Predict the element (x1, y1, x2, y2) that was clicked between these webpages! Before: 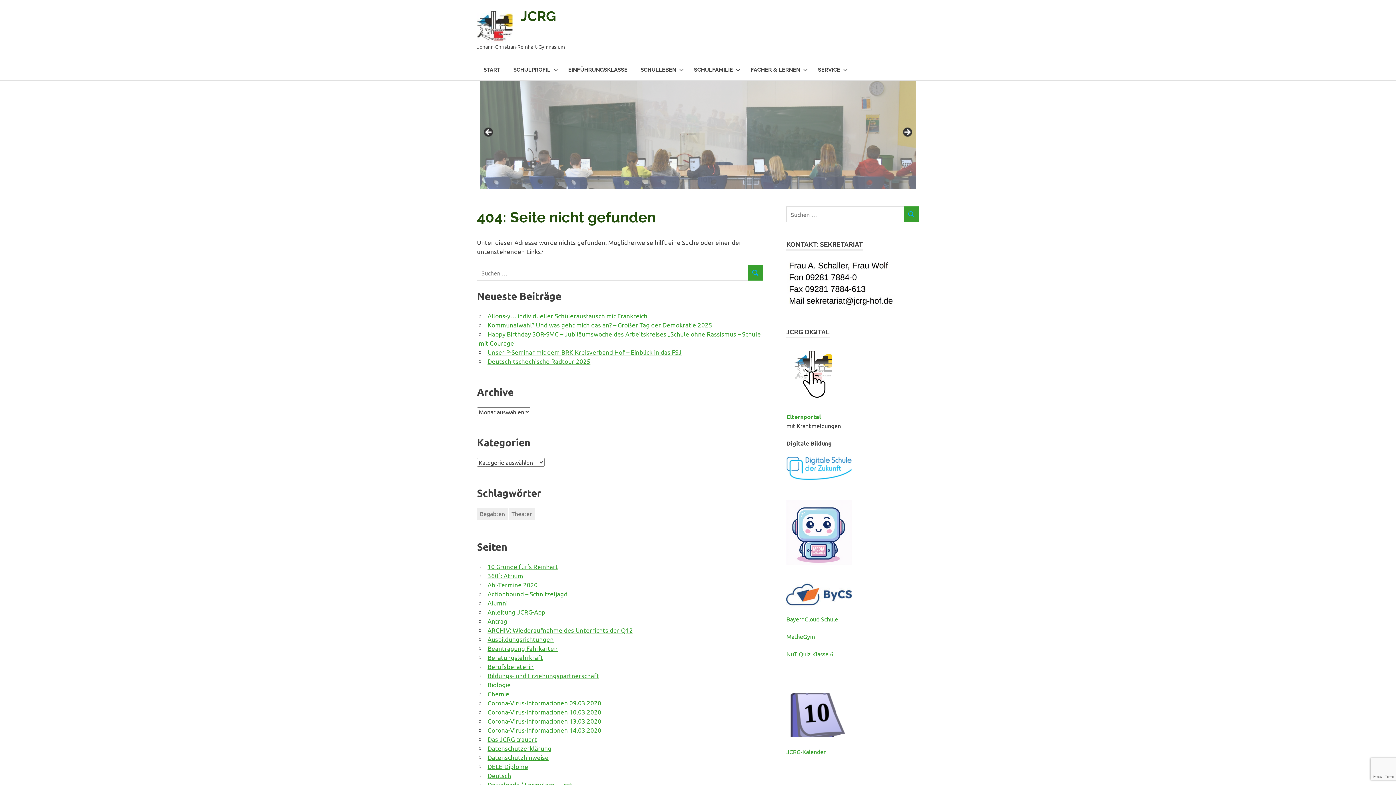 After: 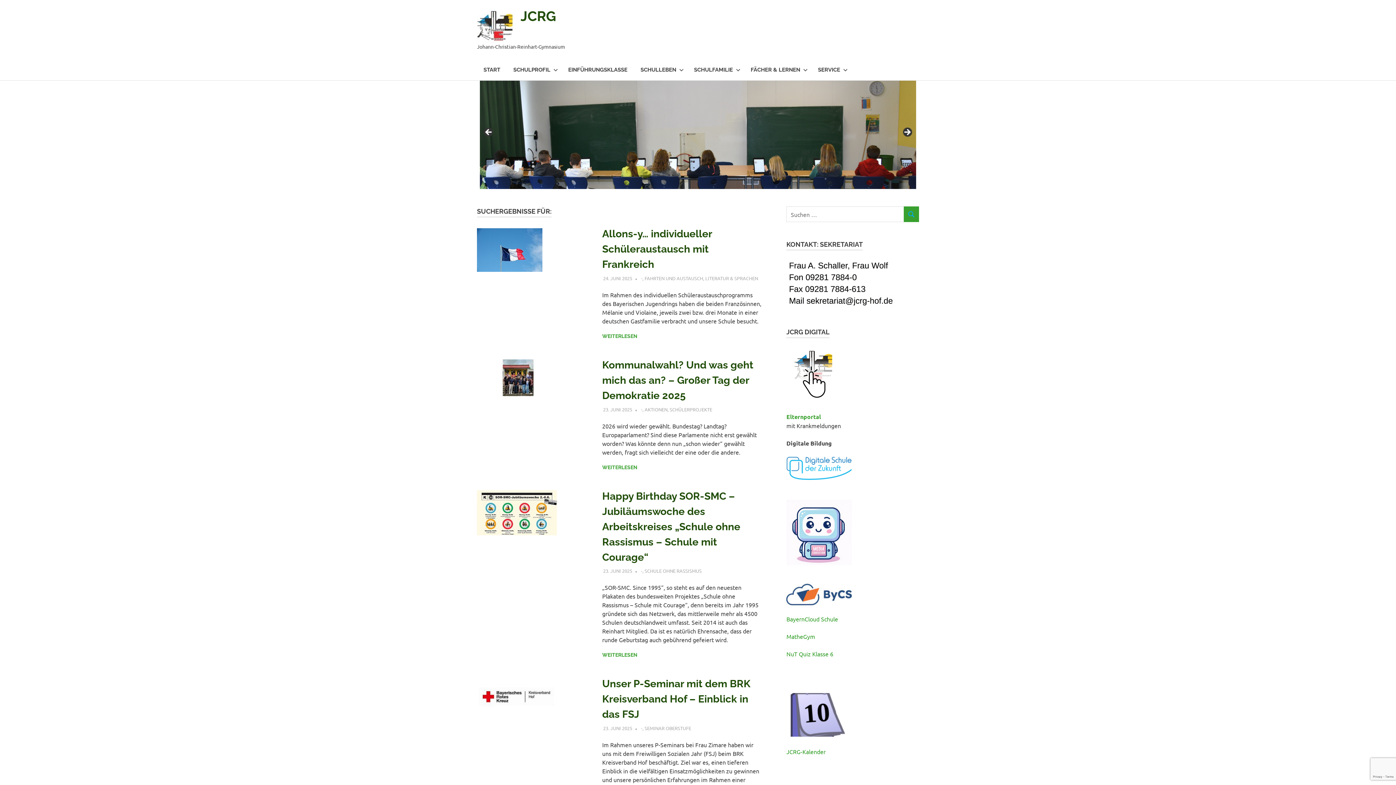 Action: label: SUCHEN bbox: (747, 265, 763, 280)